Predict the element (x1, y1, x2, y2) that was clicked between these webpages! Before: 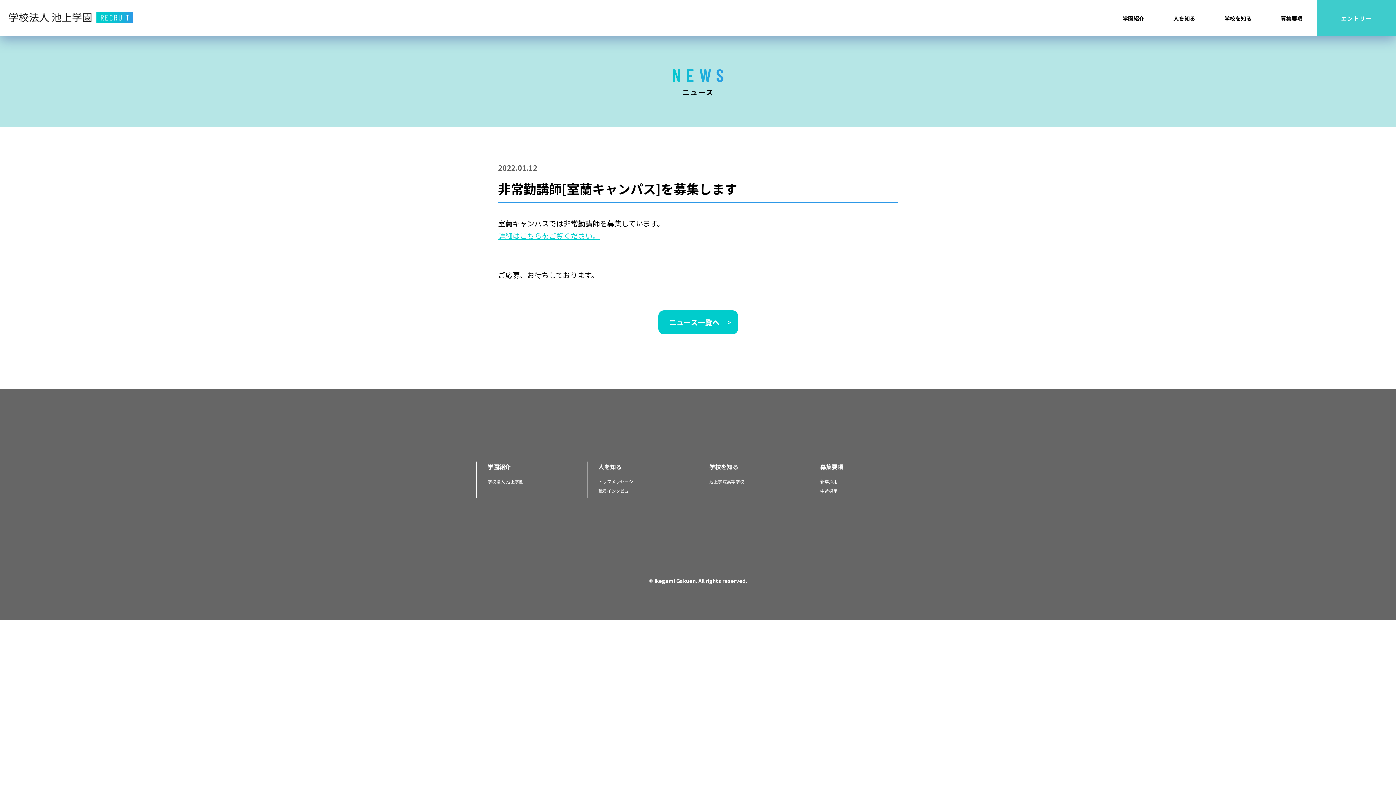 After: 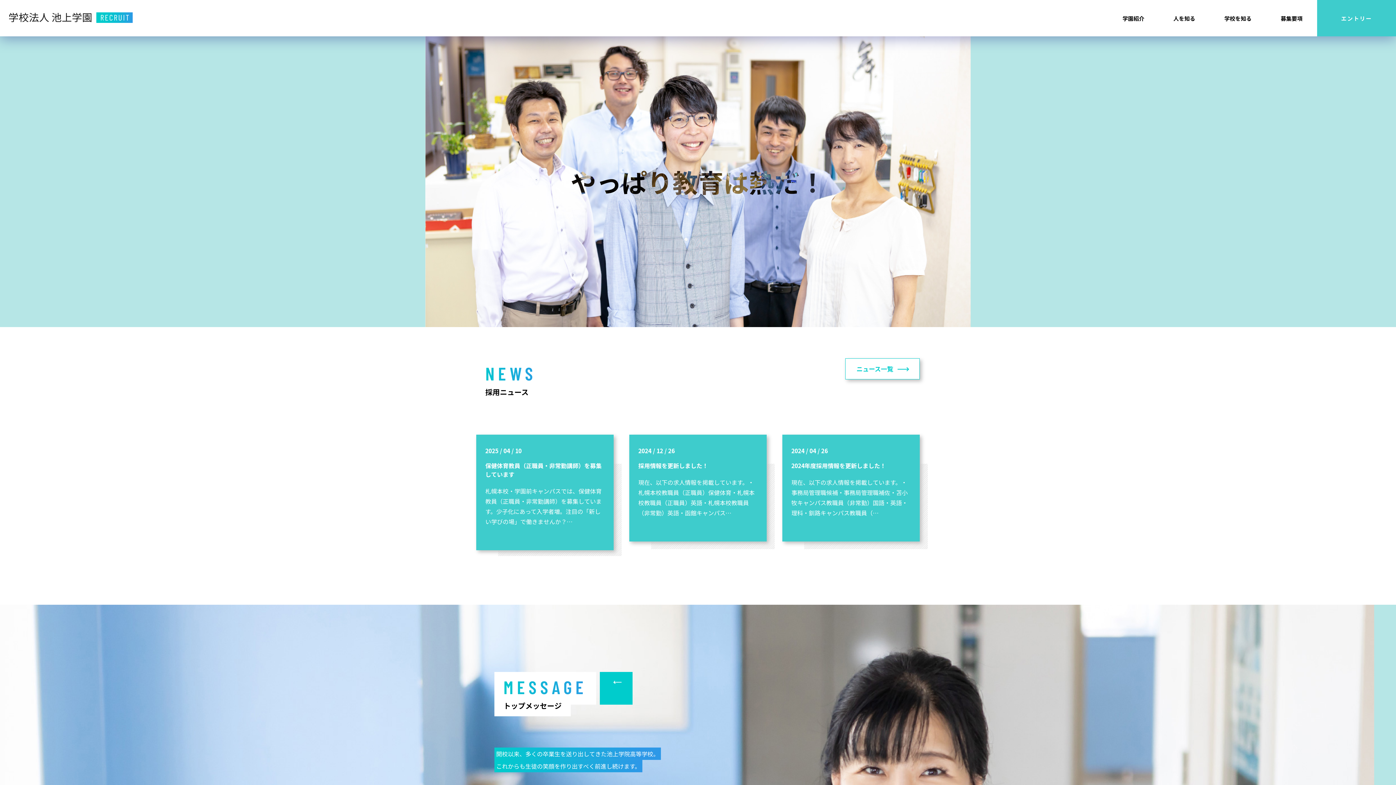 Action: bbox: (9, 12, 132, 24)